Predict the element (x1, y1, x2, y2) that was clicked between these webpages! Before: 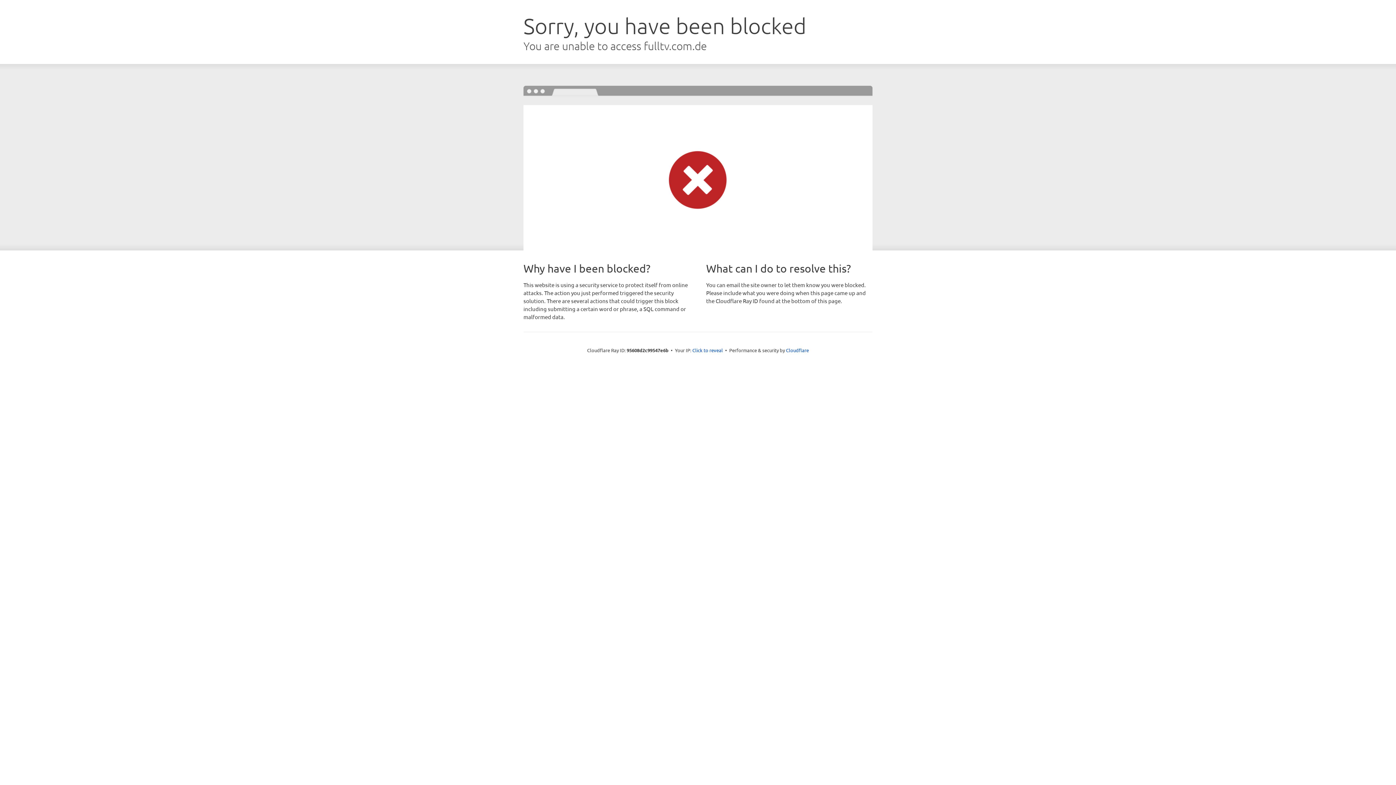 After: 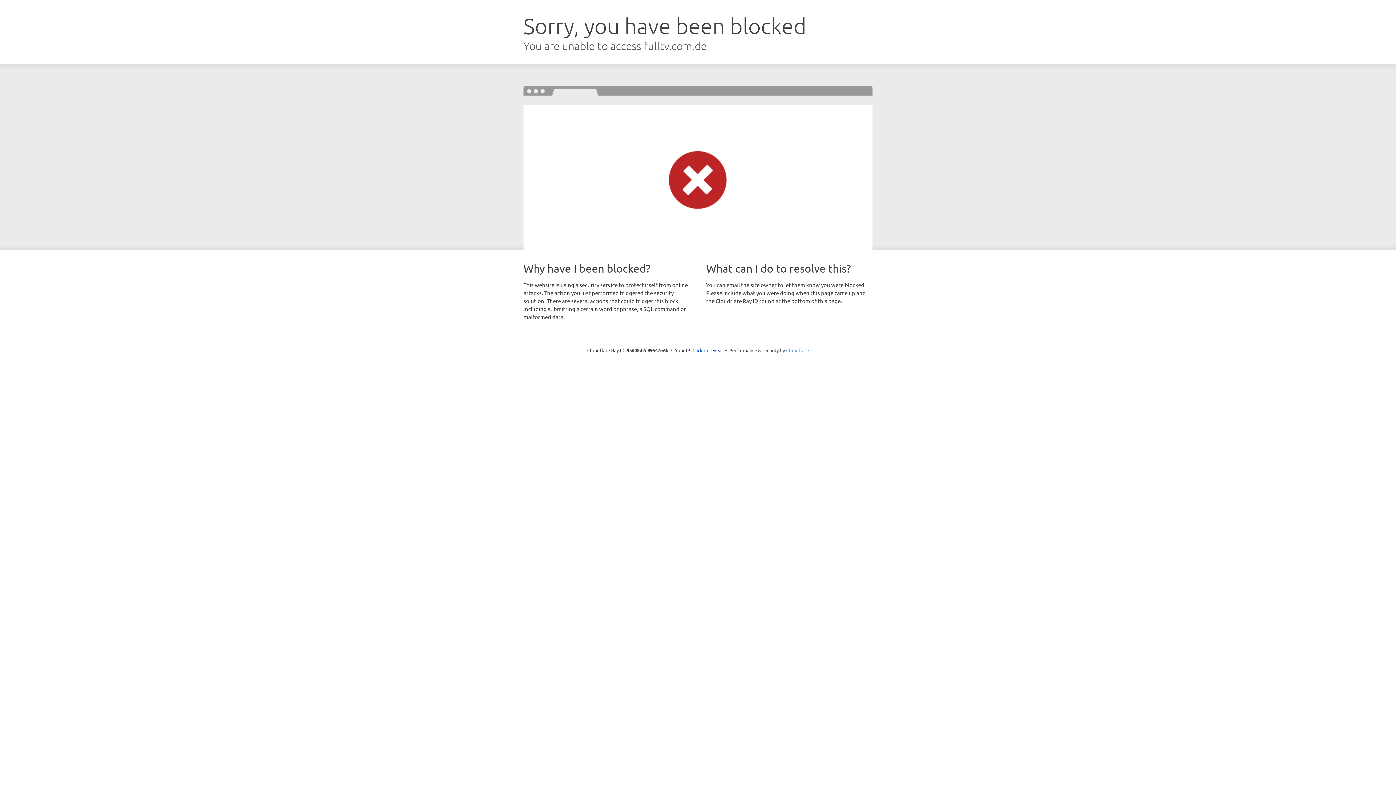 Action: bbox: (786, 347, 809, 353) label: Cloudflare